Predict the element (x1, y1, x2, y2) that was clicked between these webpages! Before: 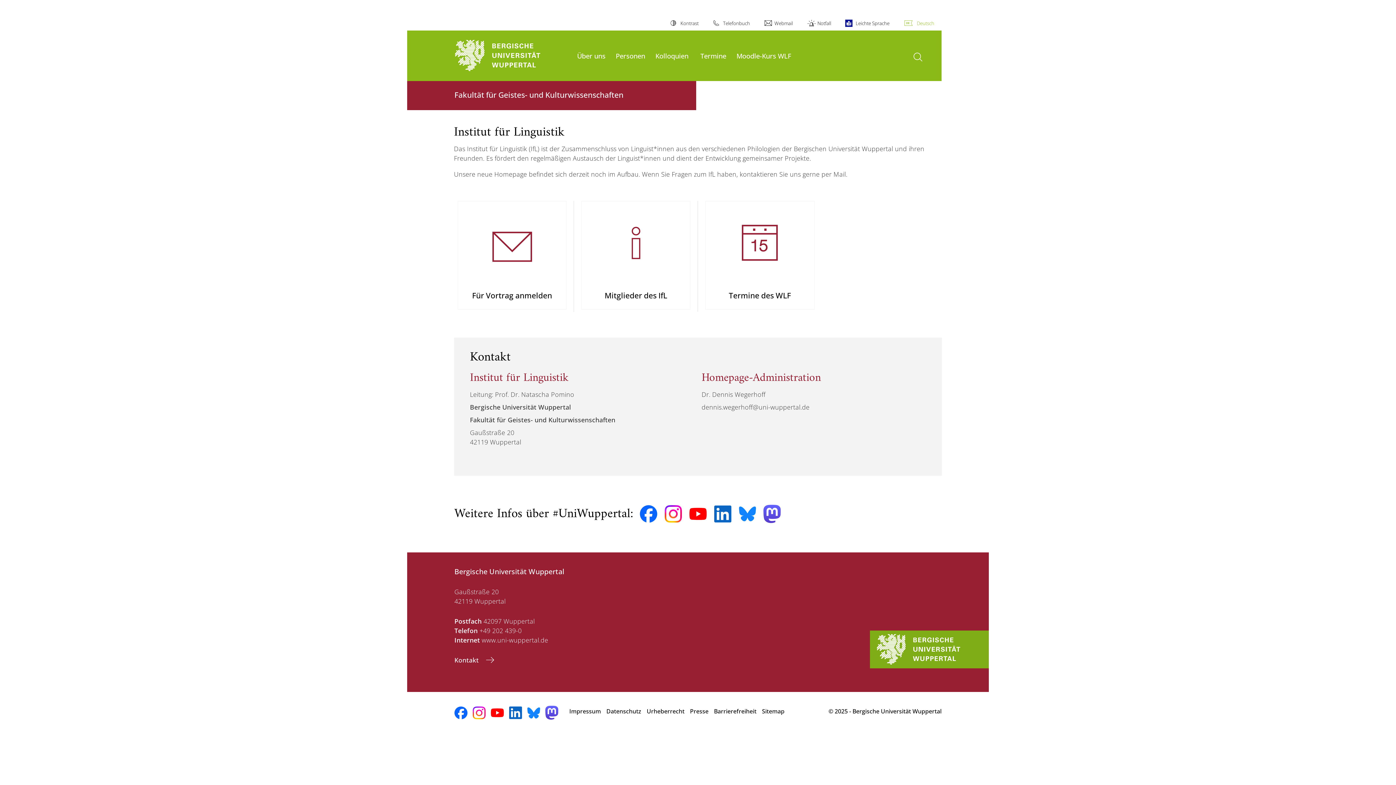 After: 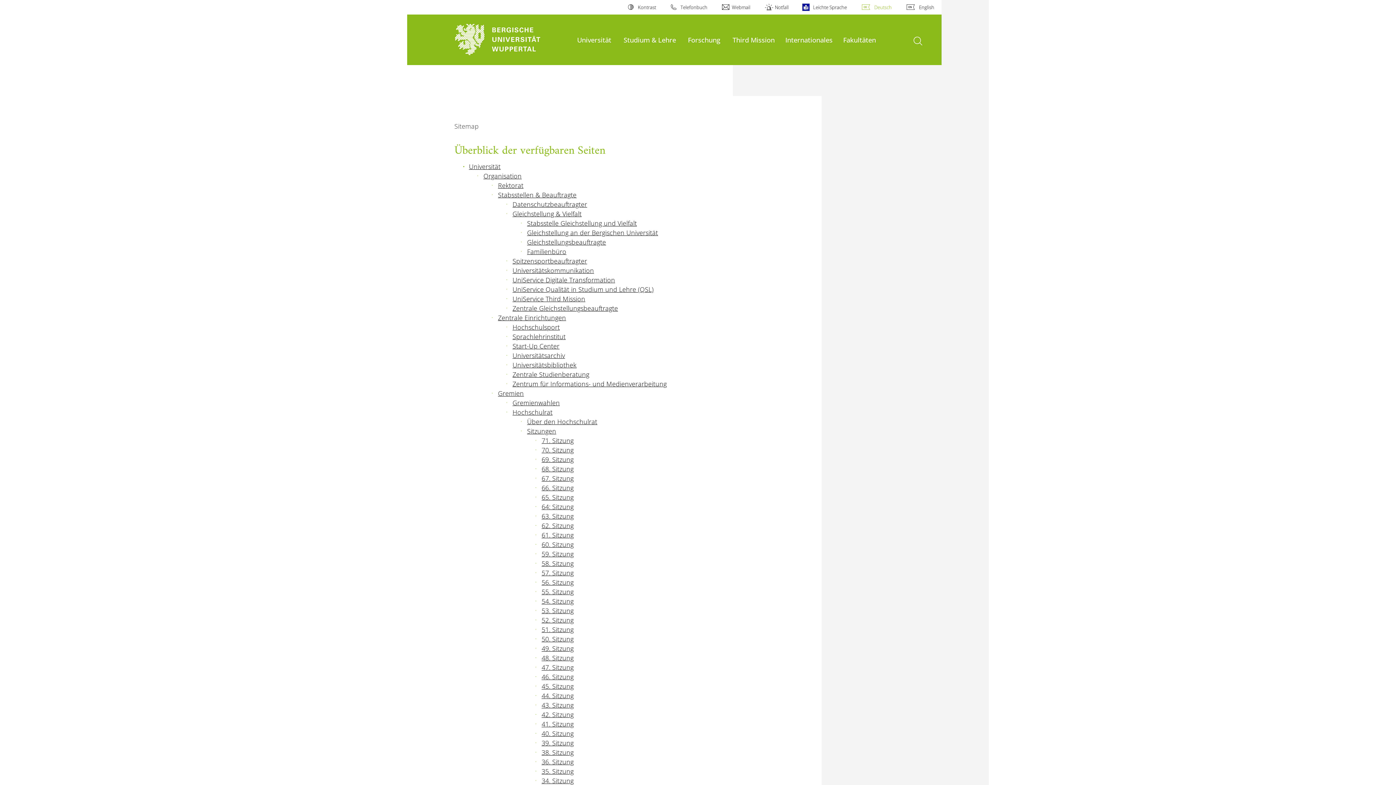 Action: bbox: (762, 703, 784, 719) label: Sitemap